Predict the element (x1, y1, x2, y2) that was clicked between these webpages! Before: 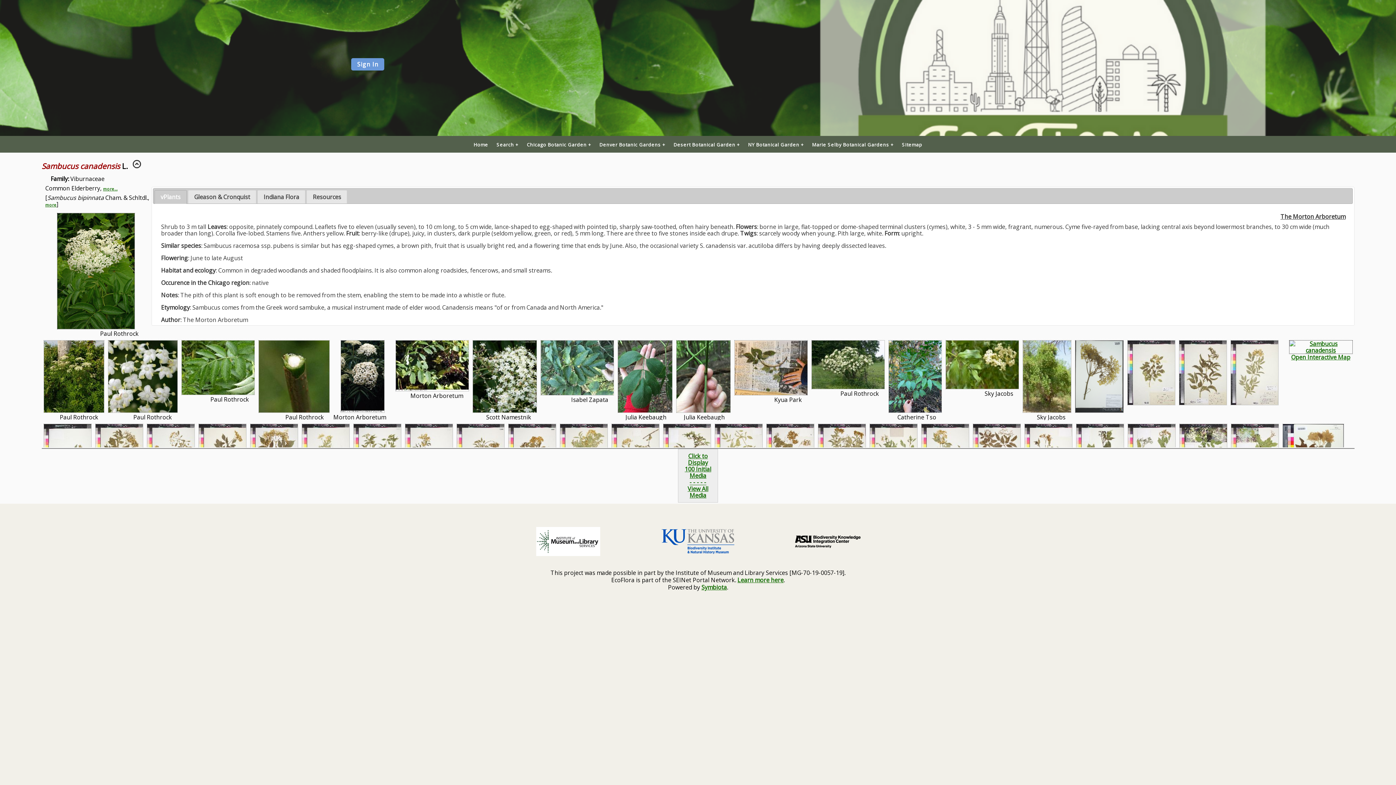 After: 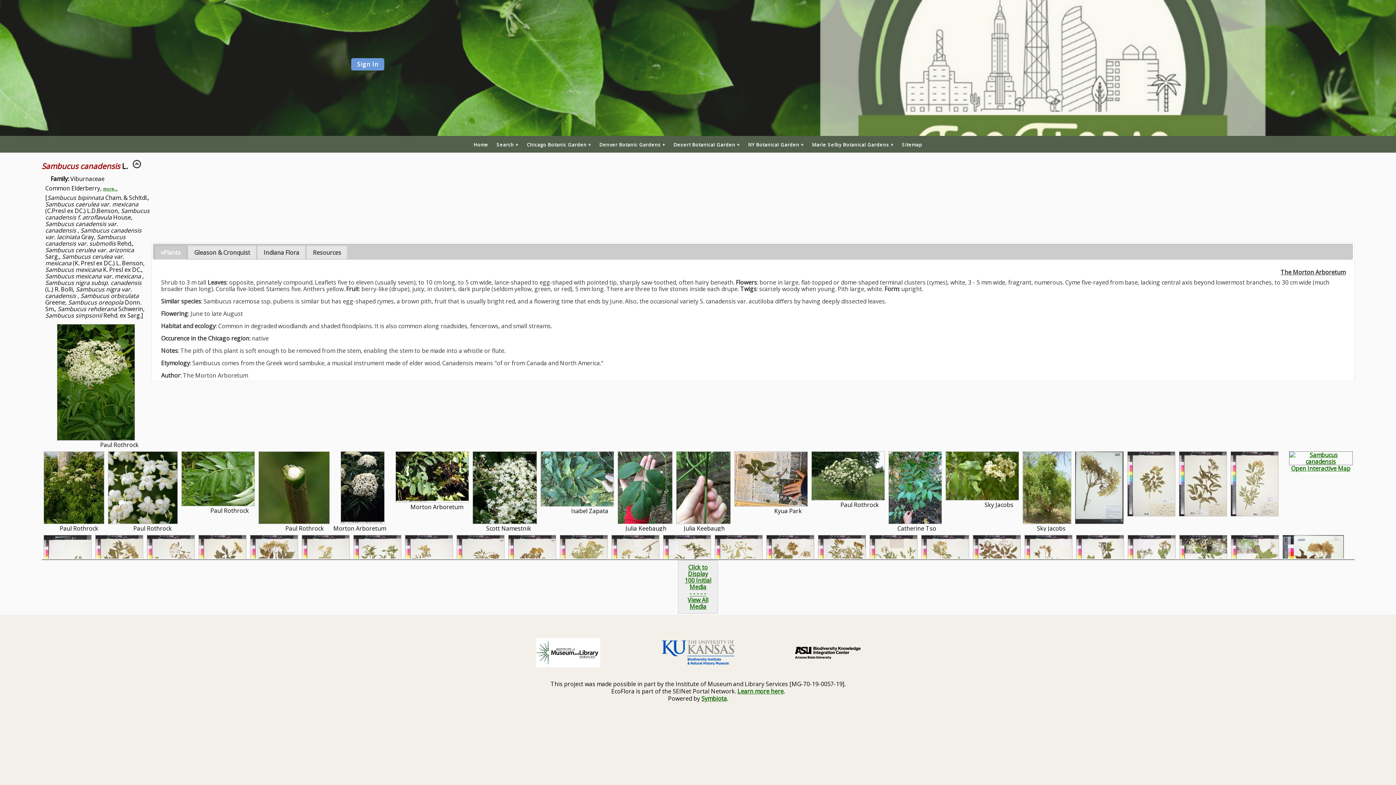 Action: bbox: (45, 202, 56, 207) label: more